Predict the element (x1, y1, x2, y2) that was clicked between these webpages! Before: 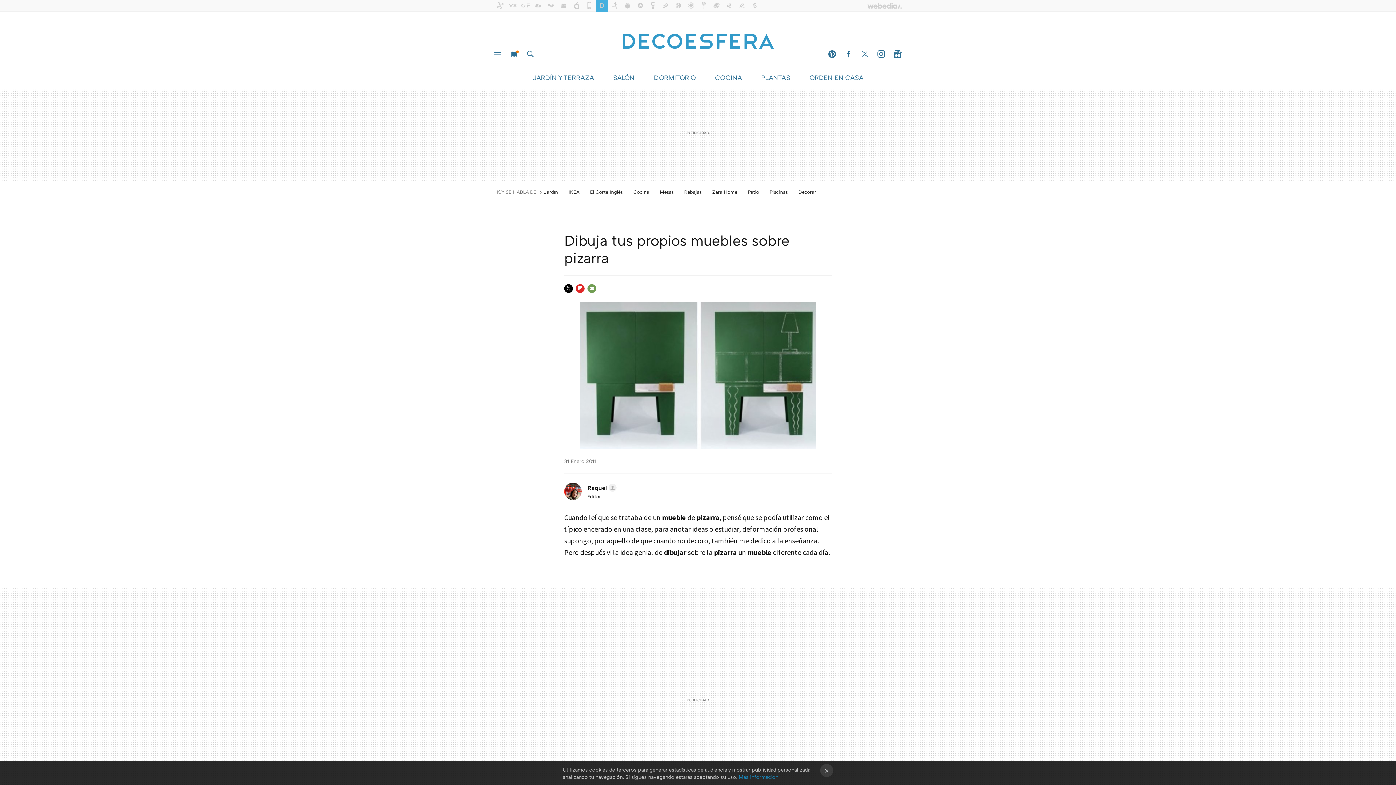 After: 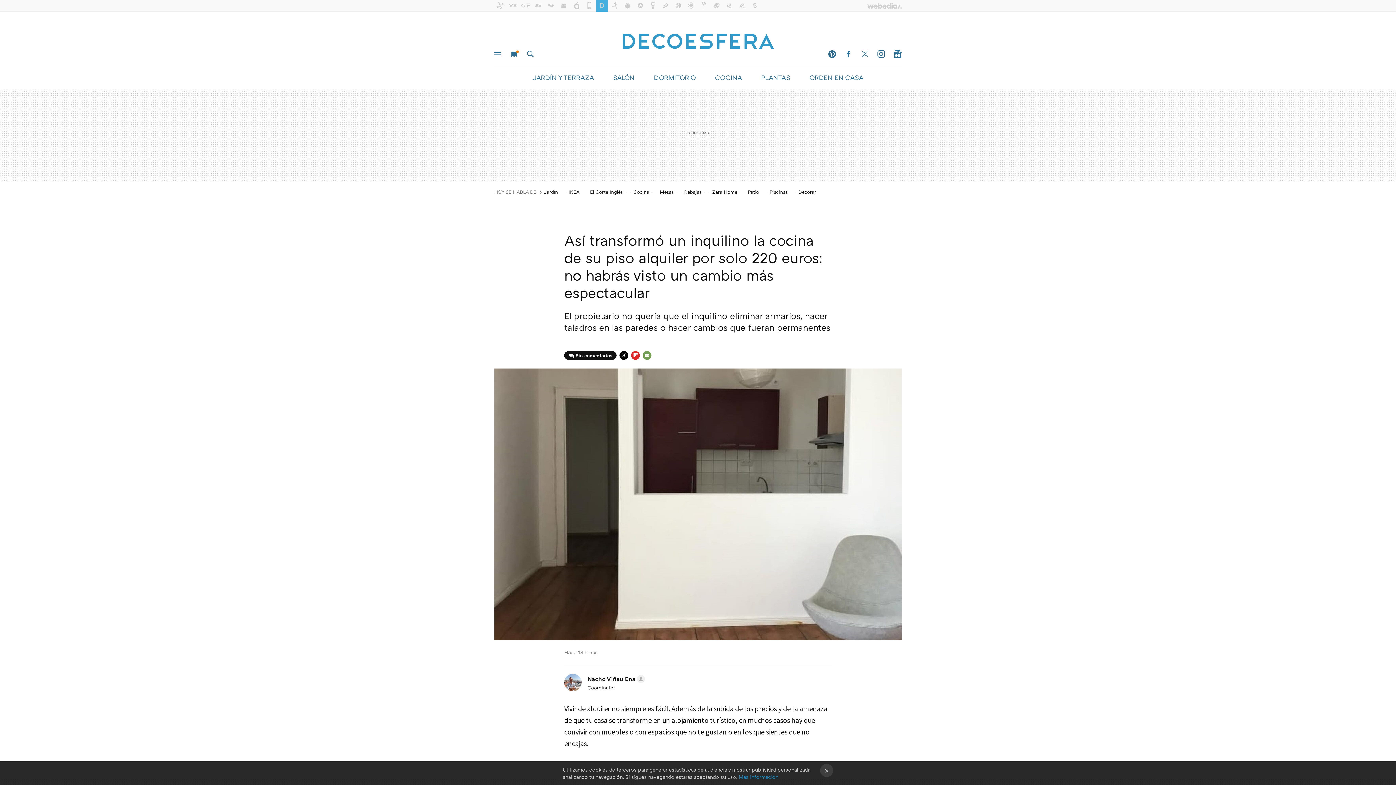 Action: label: Cocina bbox: (633, 189, 649, 194)